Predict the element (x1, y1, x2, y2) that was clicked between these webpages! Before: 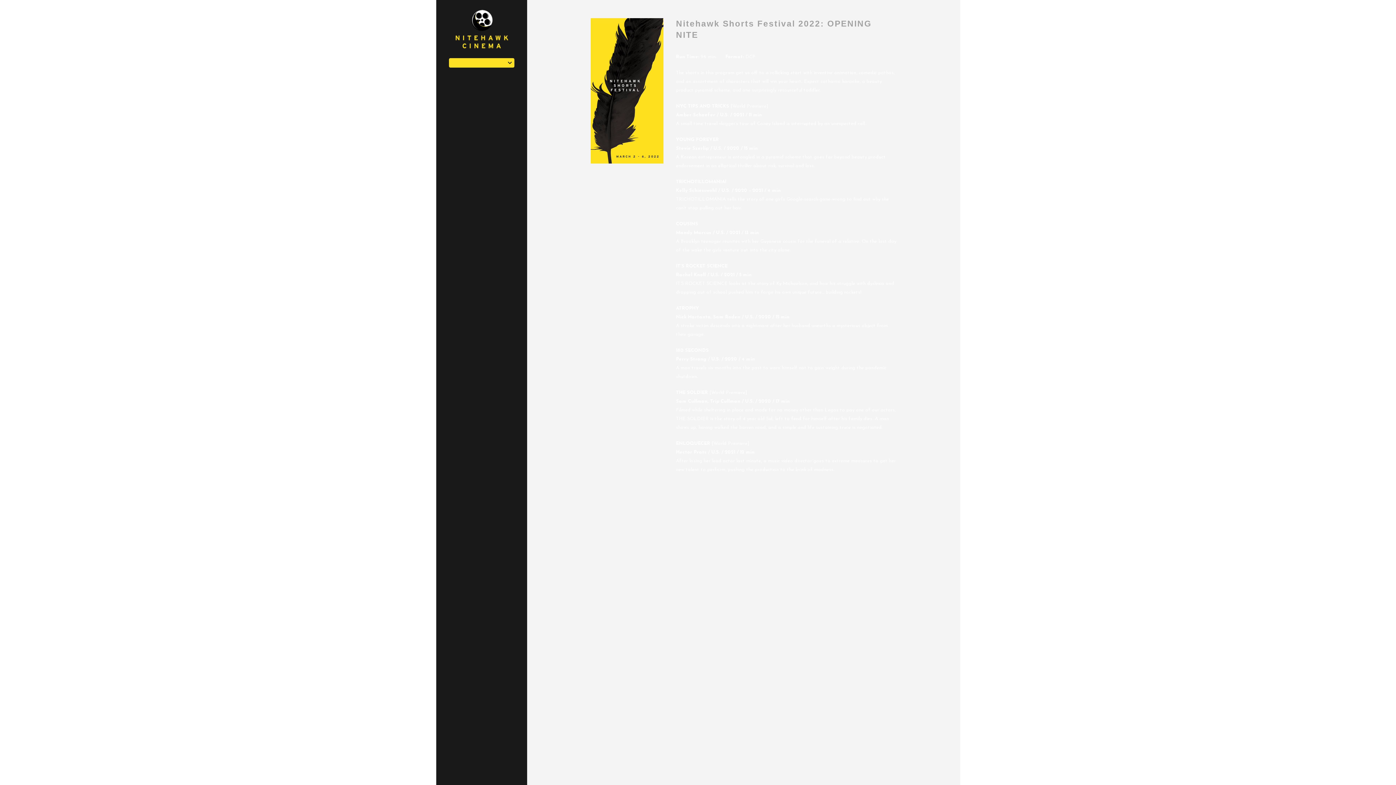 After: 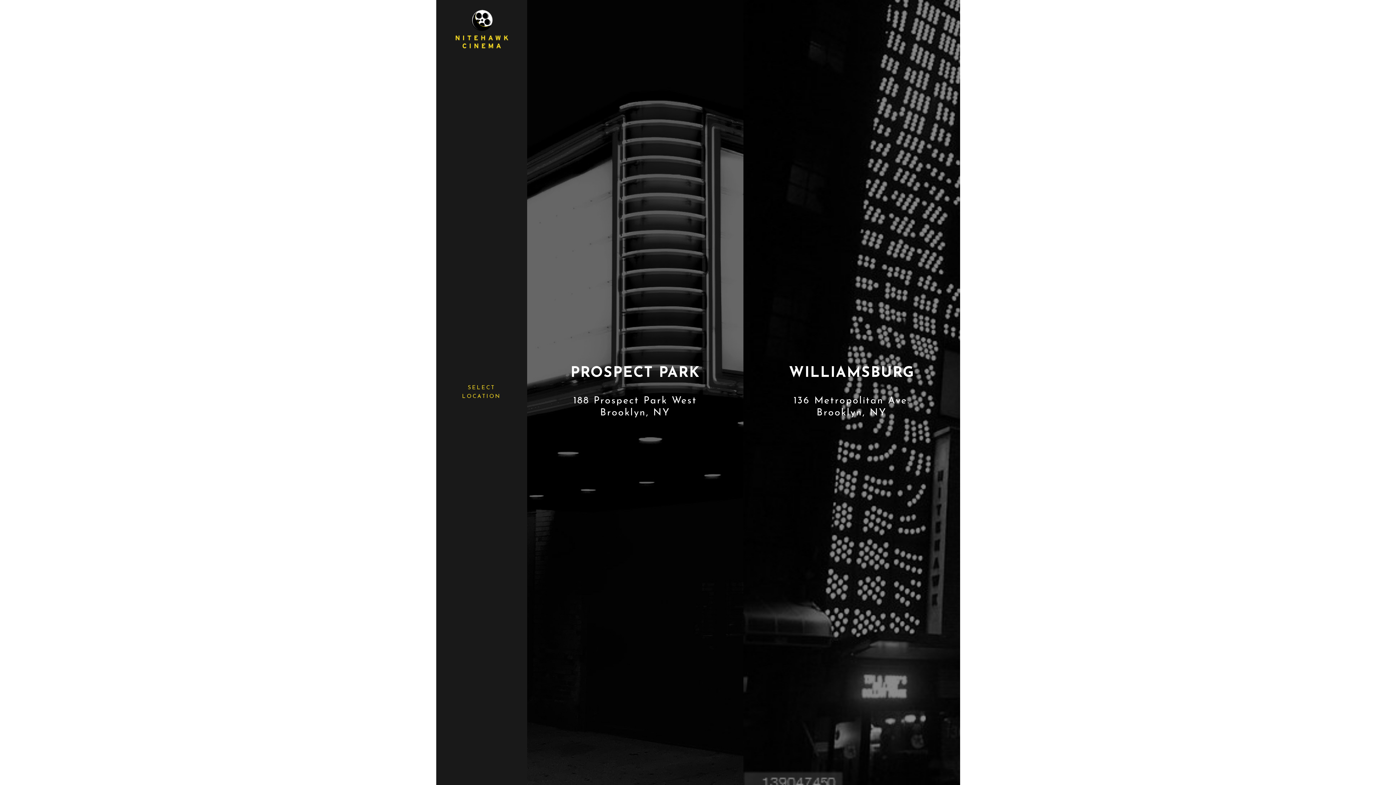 Action: bbox: (443, 7, 519, 50)